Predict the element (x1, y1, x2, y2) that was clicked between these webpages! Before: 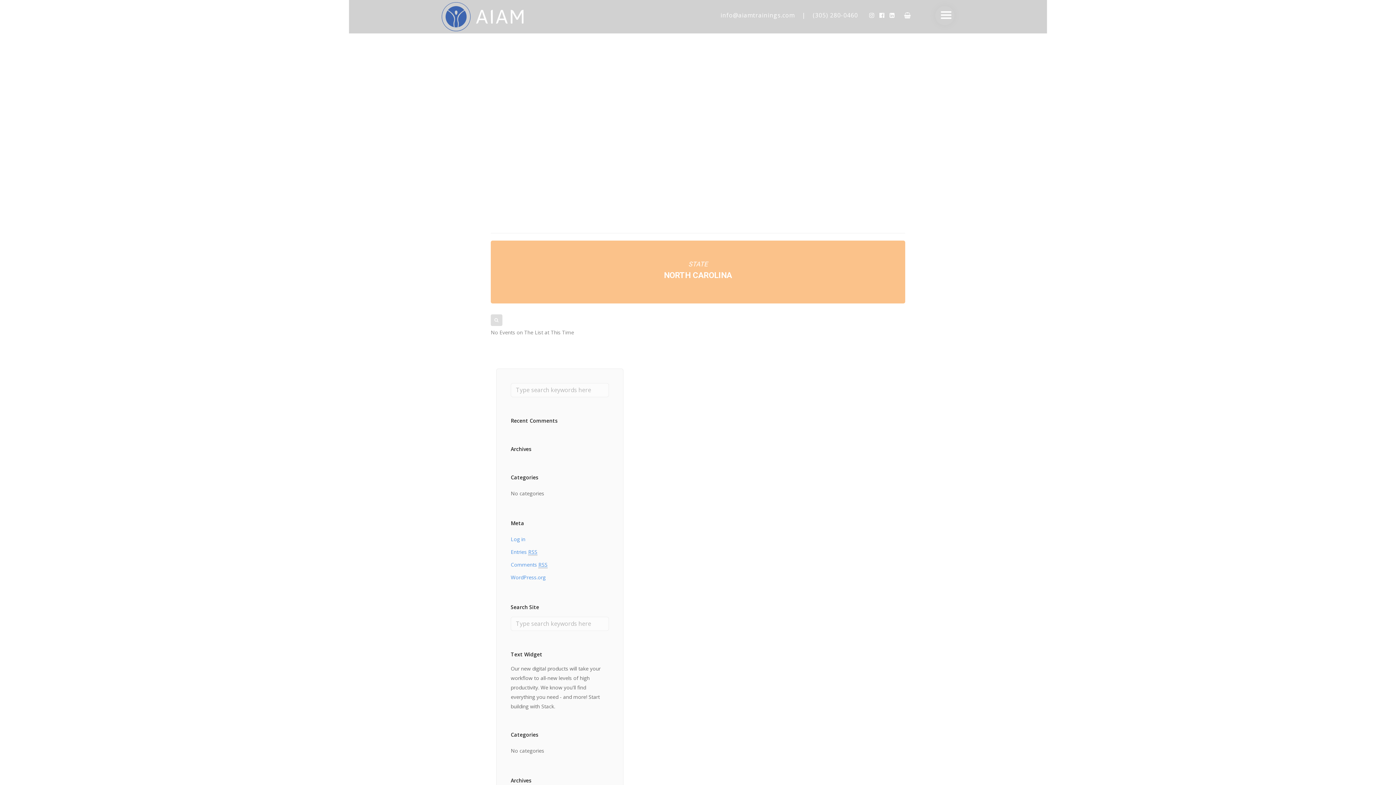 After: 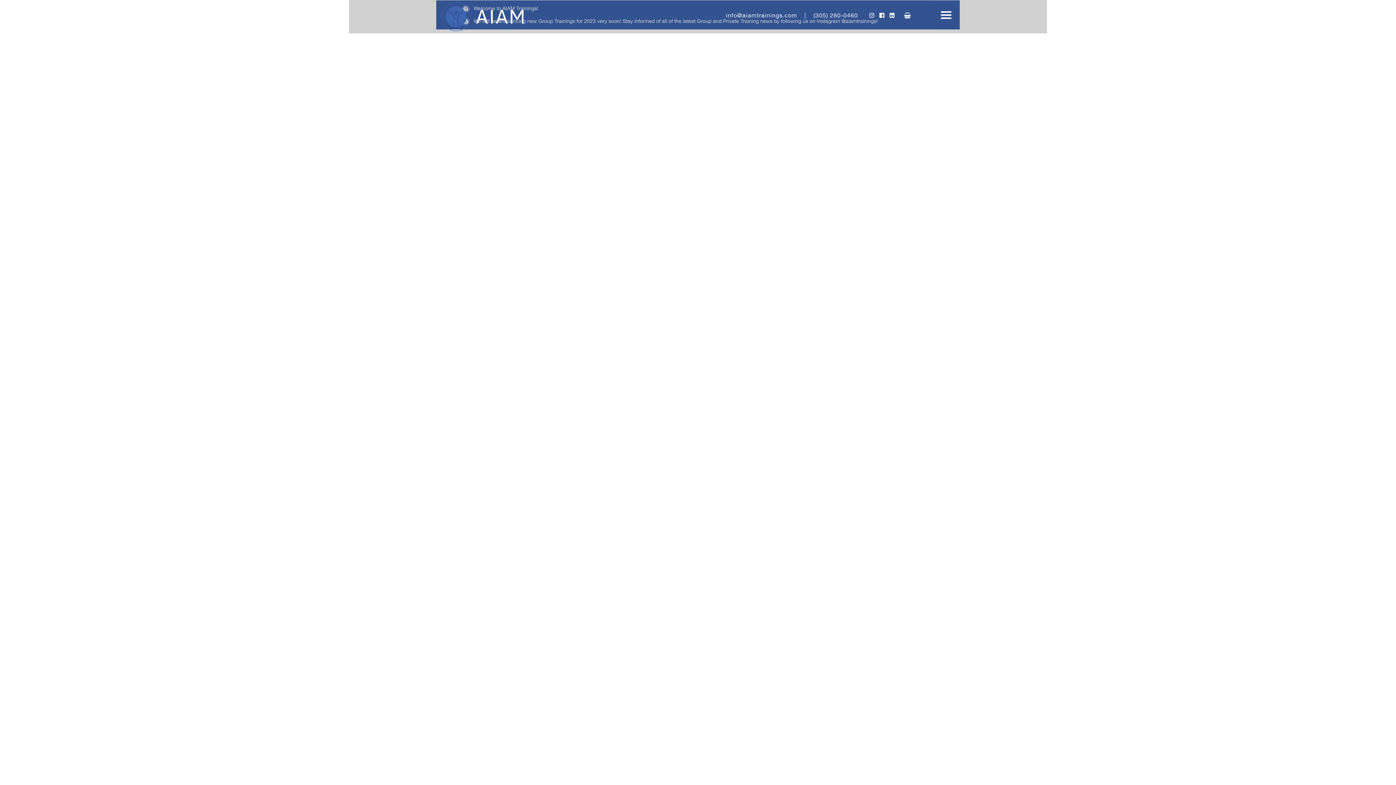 Action: bbox: (441, 11, 523, 18)